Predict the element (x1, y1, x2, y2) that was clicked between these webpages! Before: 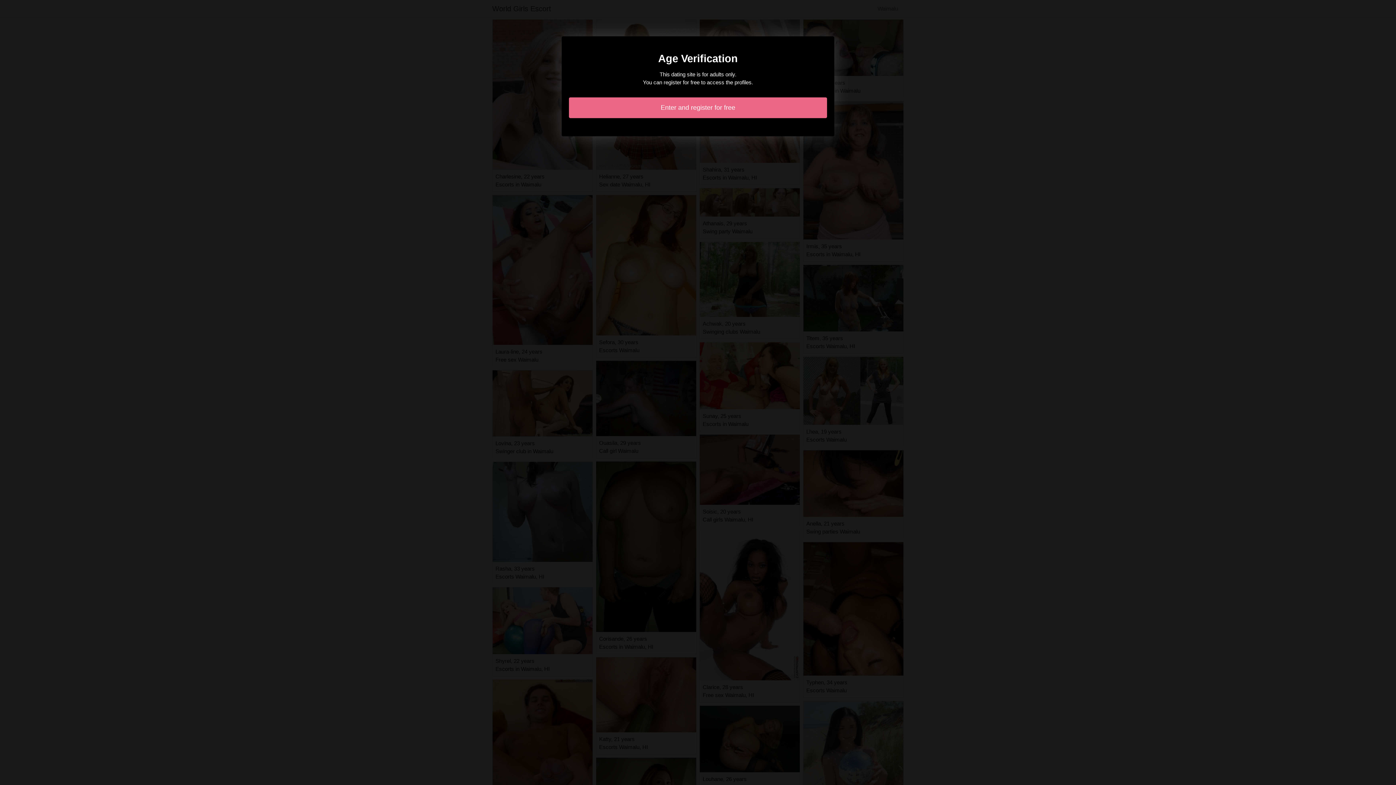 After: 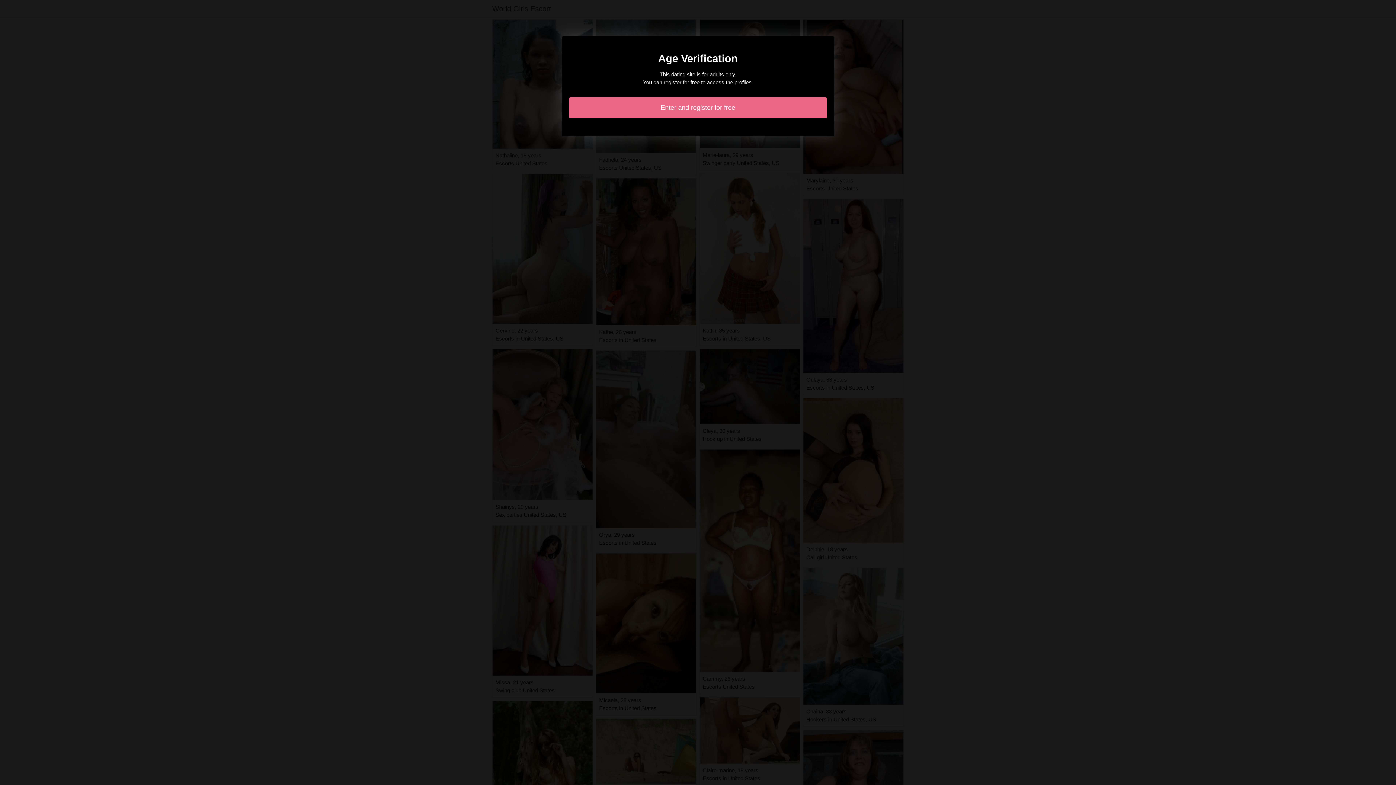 Action: label: Enter and register for free bbox: (569, 97, 827, 118)